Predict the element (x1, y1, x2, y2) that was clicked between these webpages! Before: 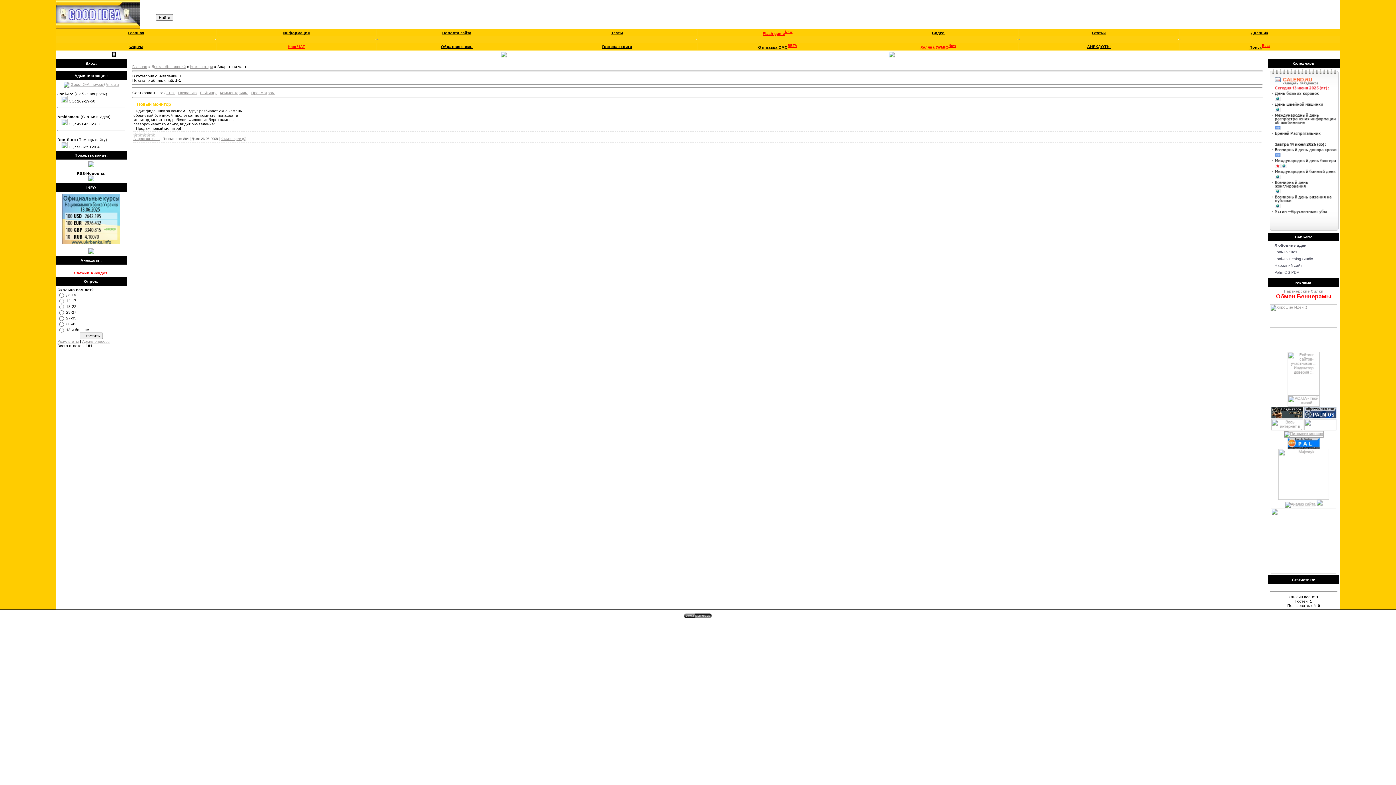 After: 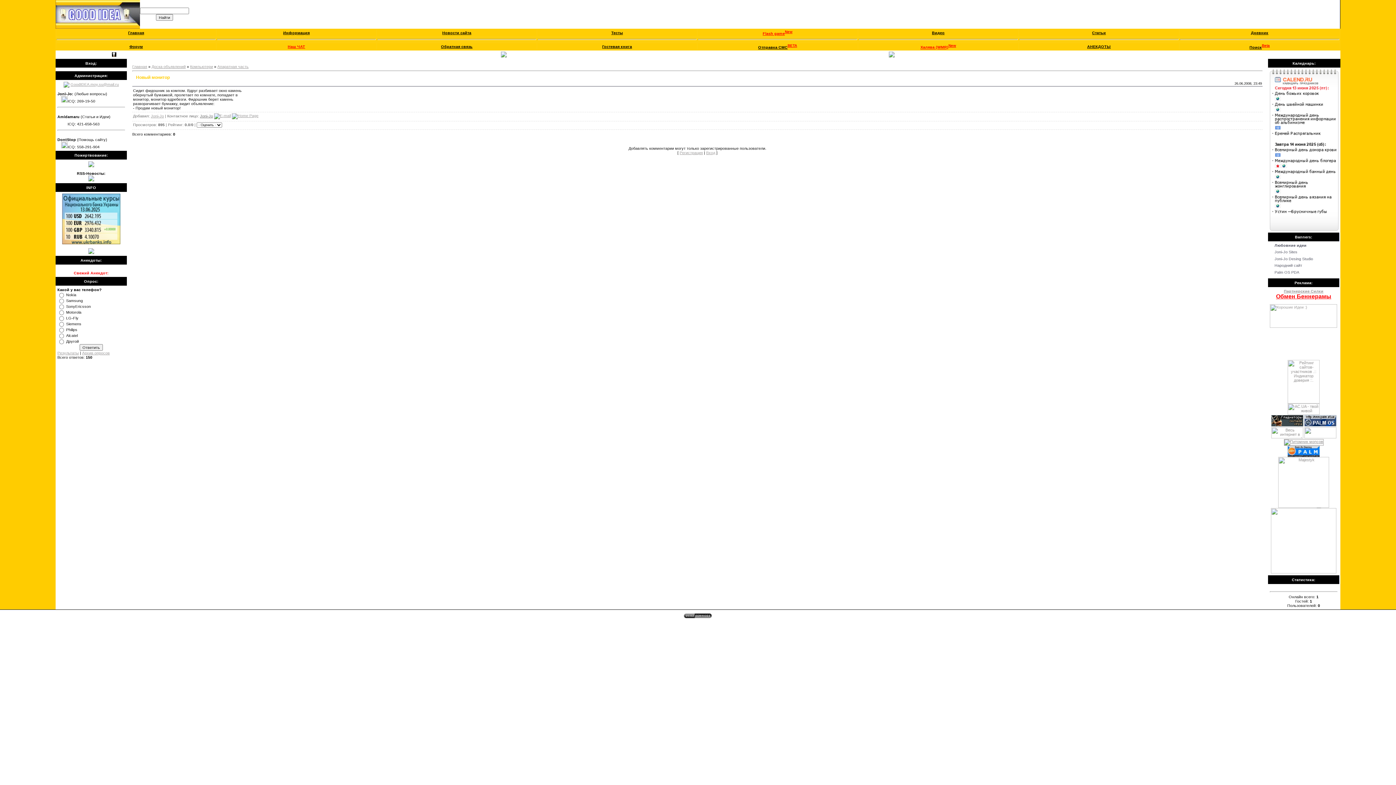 Action: label: Комментарии (0) bbox: (220, 137, 246, 140)